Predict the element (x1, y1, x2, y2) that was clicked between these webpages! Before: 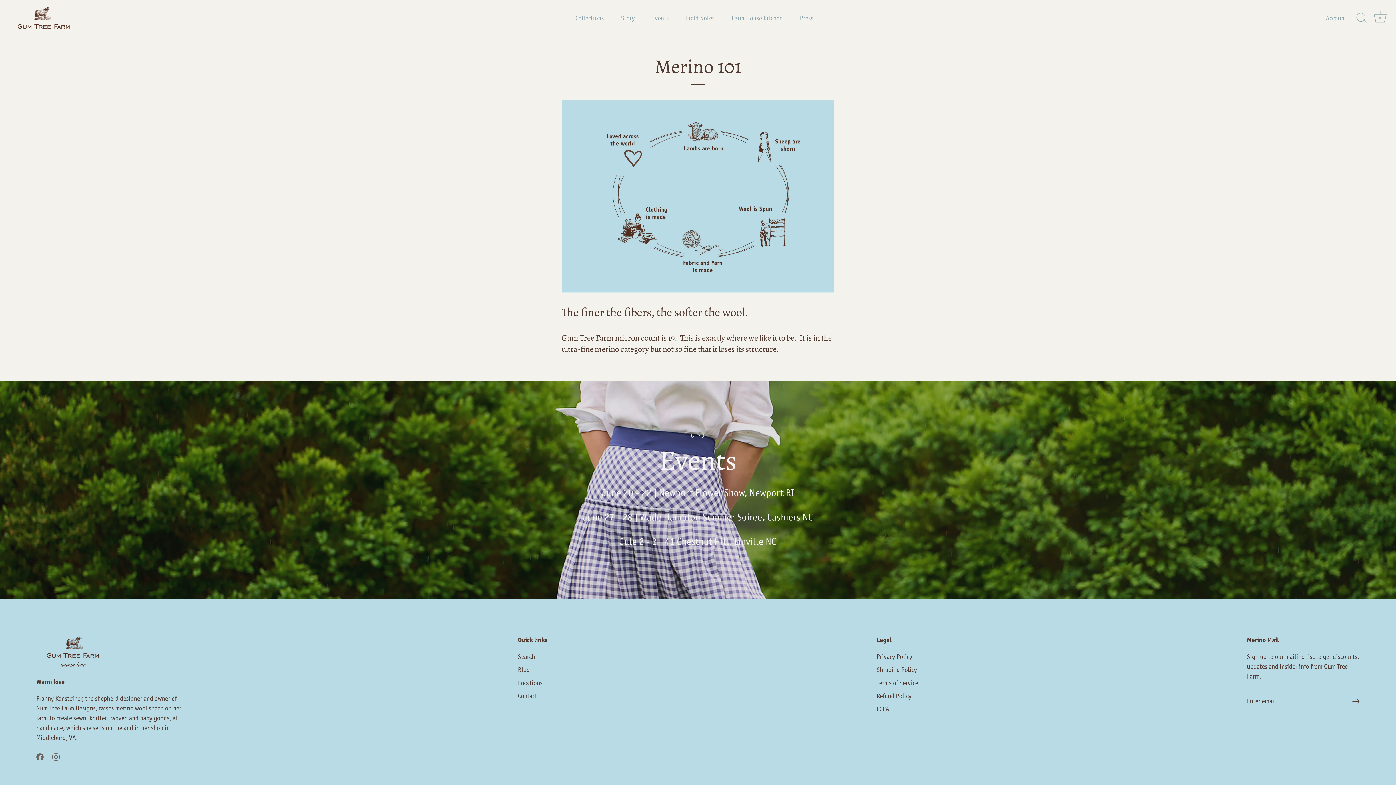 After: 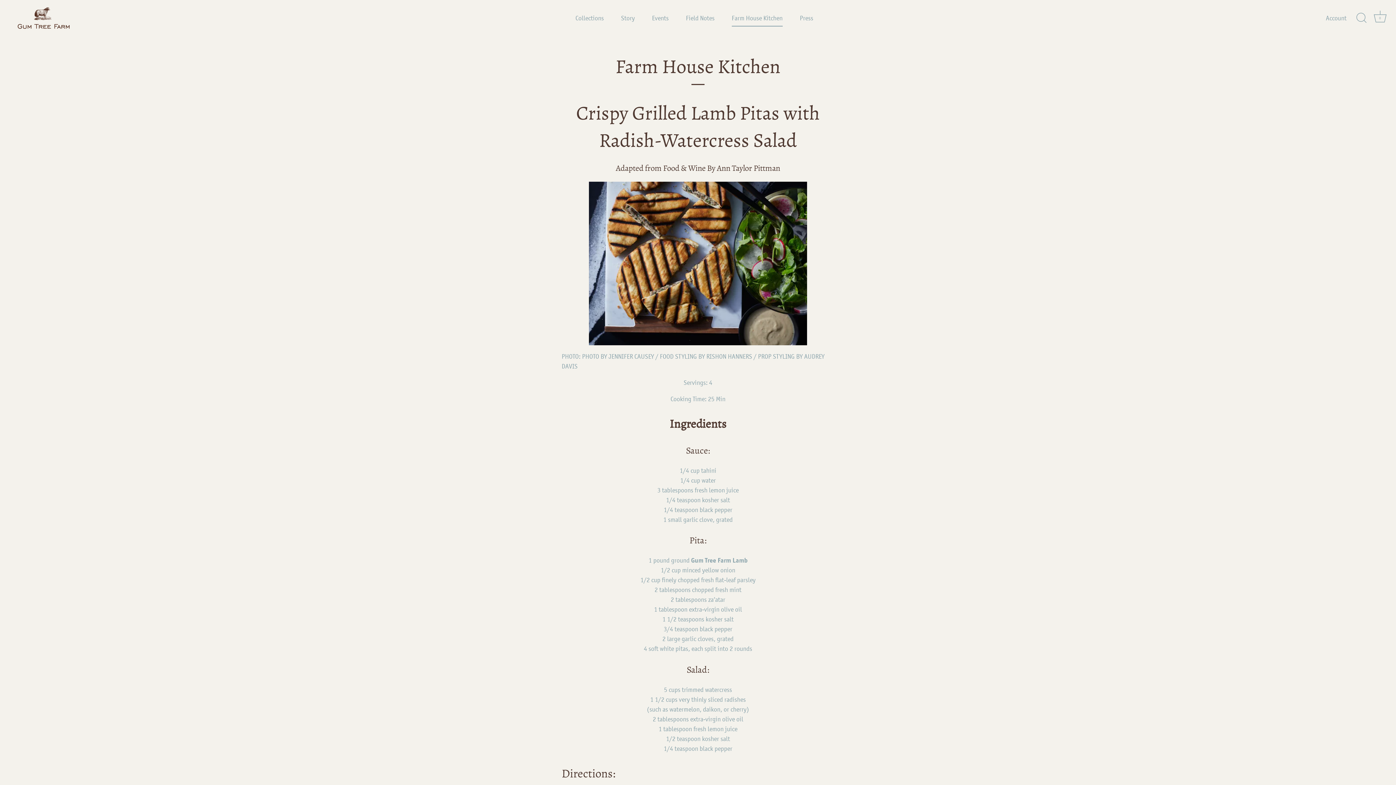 Action: bbox: (724, 10, 790, 26) label: Farm House Kitchen